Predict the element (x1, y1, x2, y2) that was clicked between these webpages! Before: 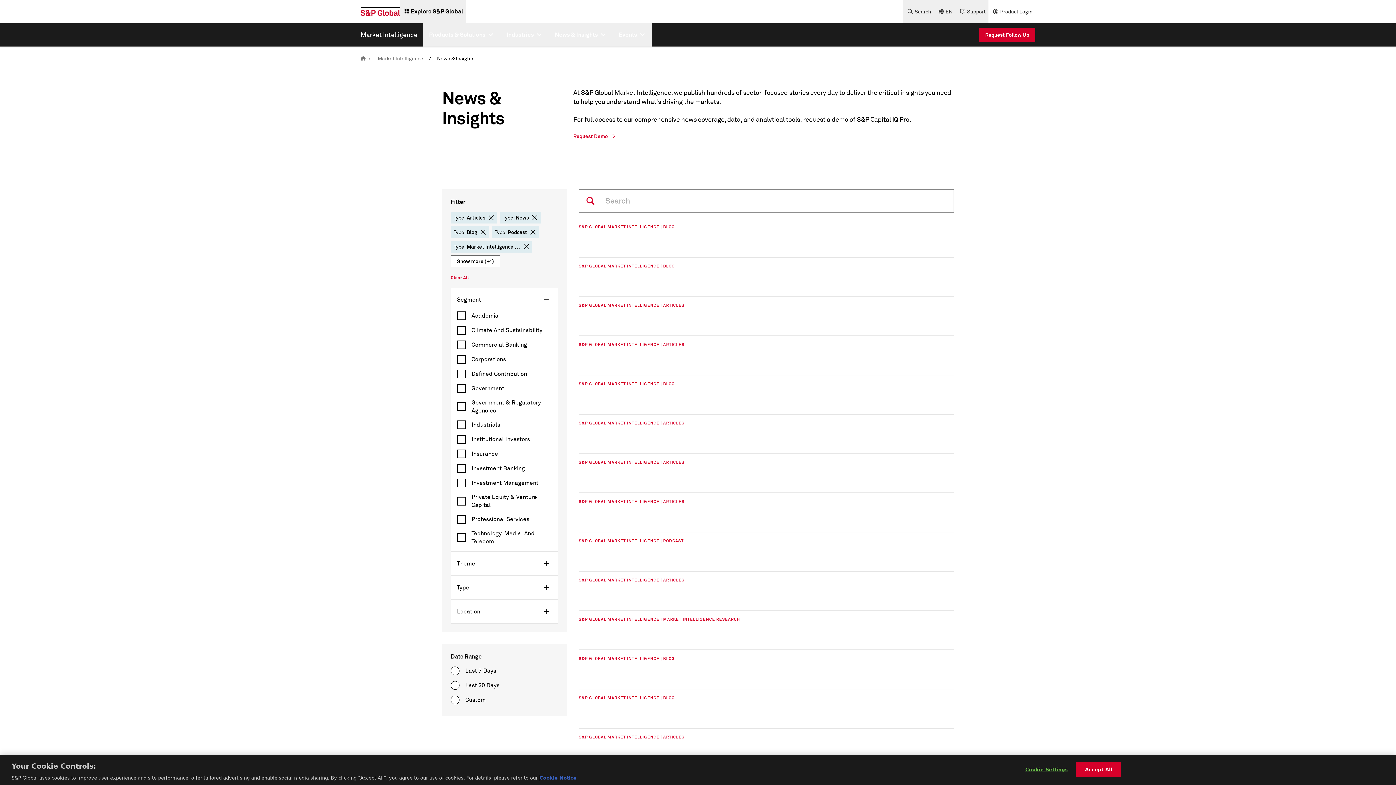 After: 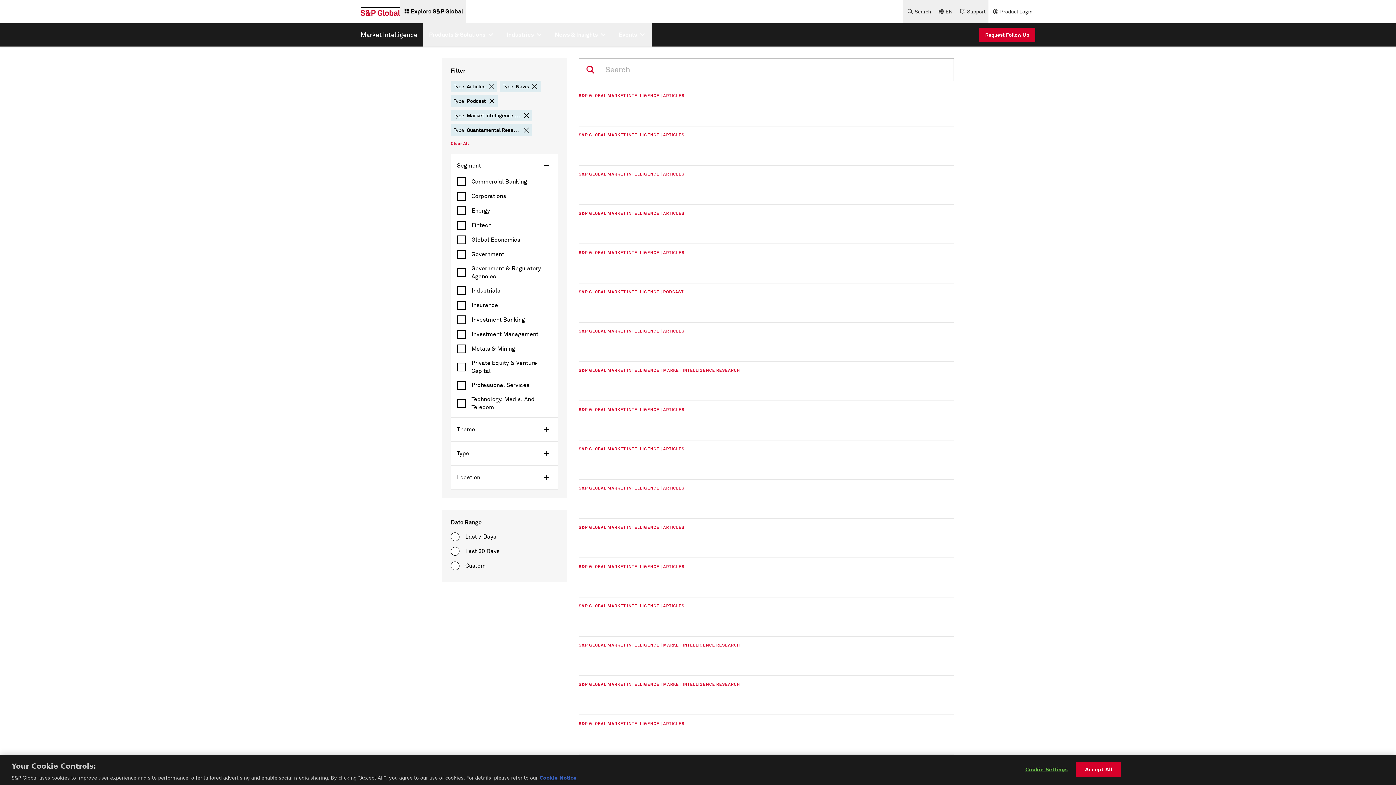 Action: bbox: (480, 229, 486, 235) label: delete chip button